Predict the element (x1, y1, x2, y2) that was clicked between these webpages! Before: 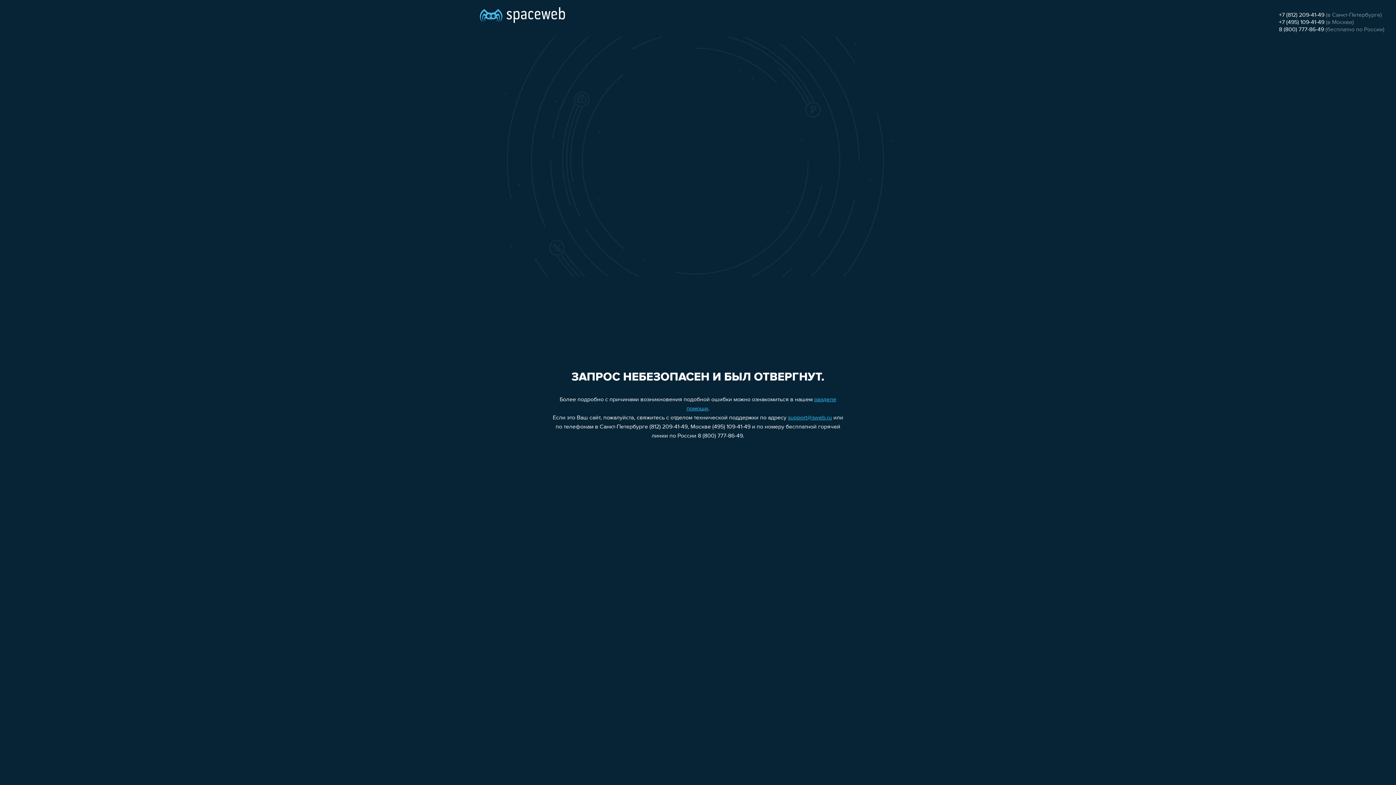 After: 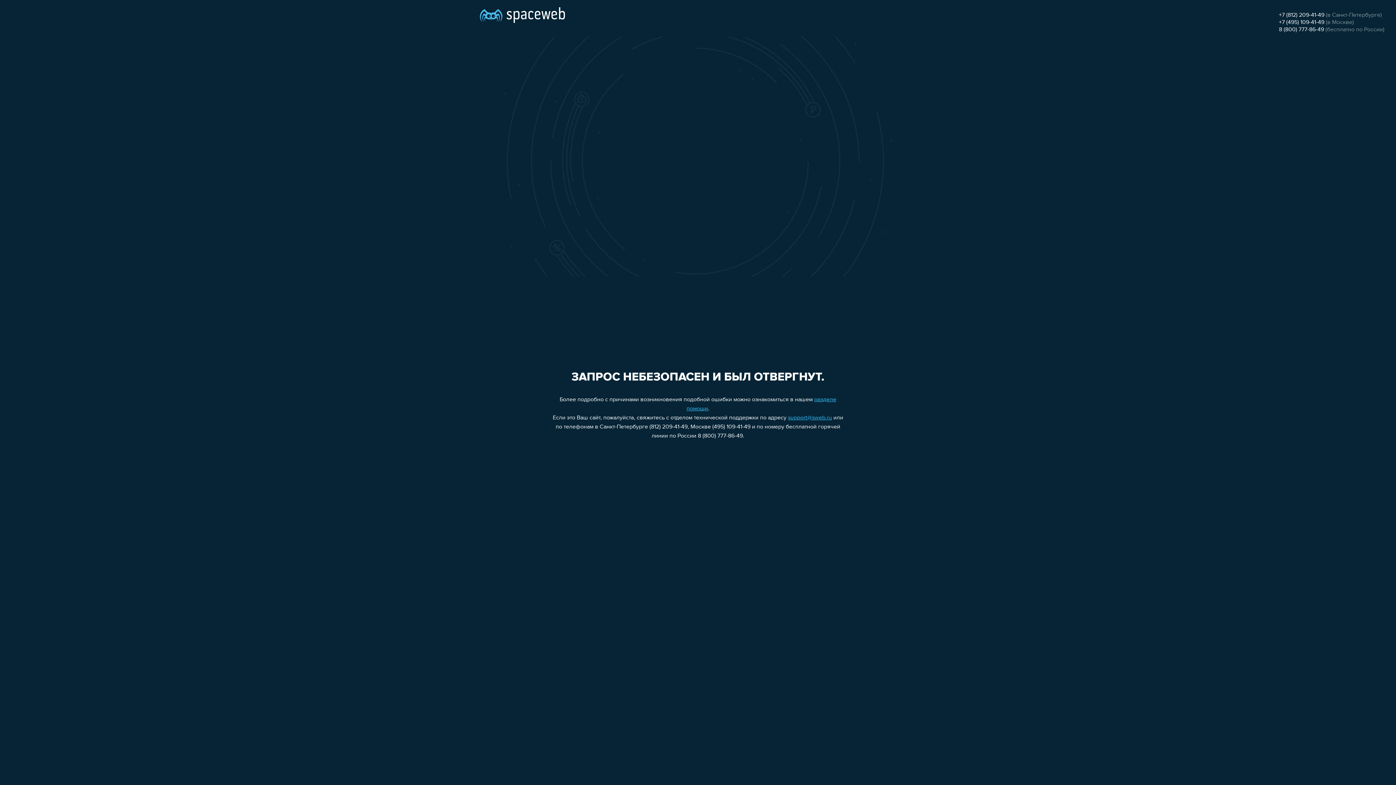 Action: label: +7 (812) 209-41-49 bbox: (1279, 12, 1324, 18)